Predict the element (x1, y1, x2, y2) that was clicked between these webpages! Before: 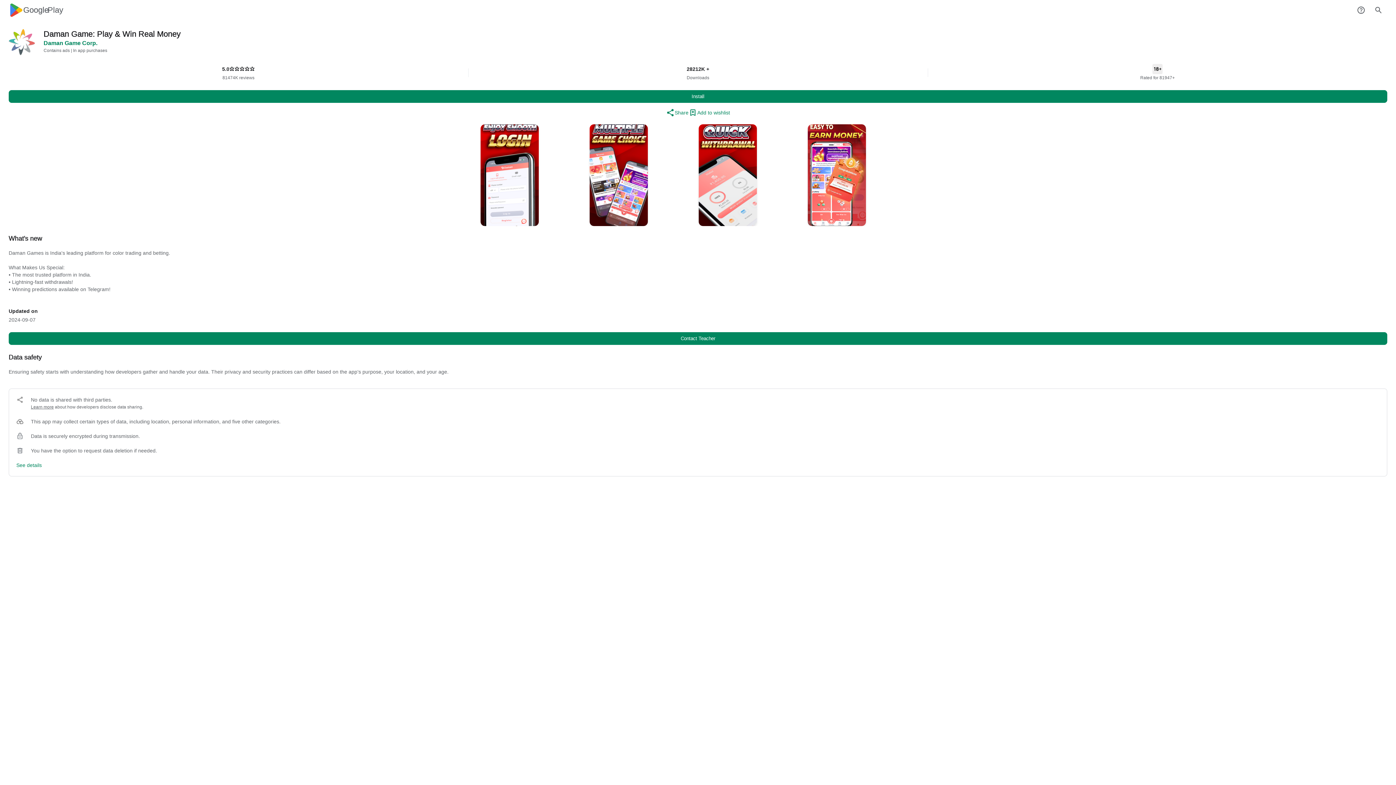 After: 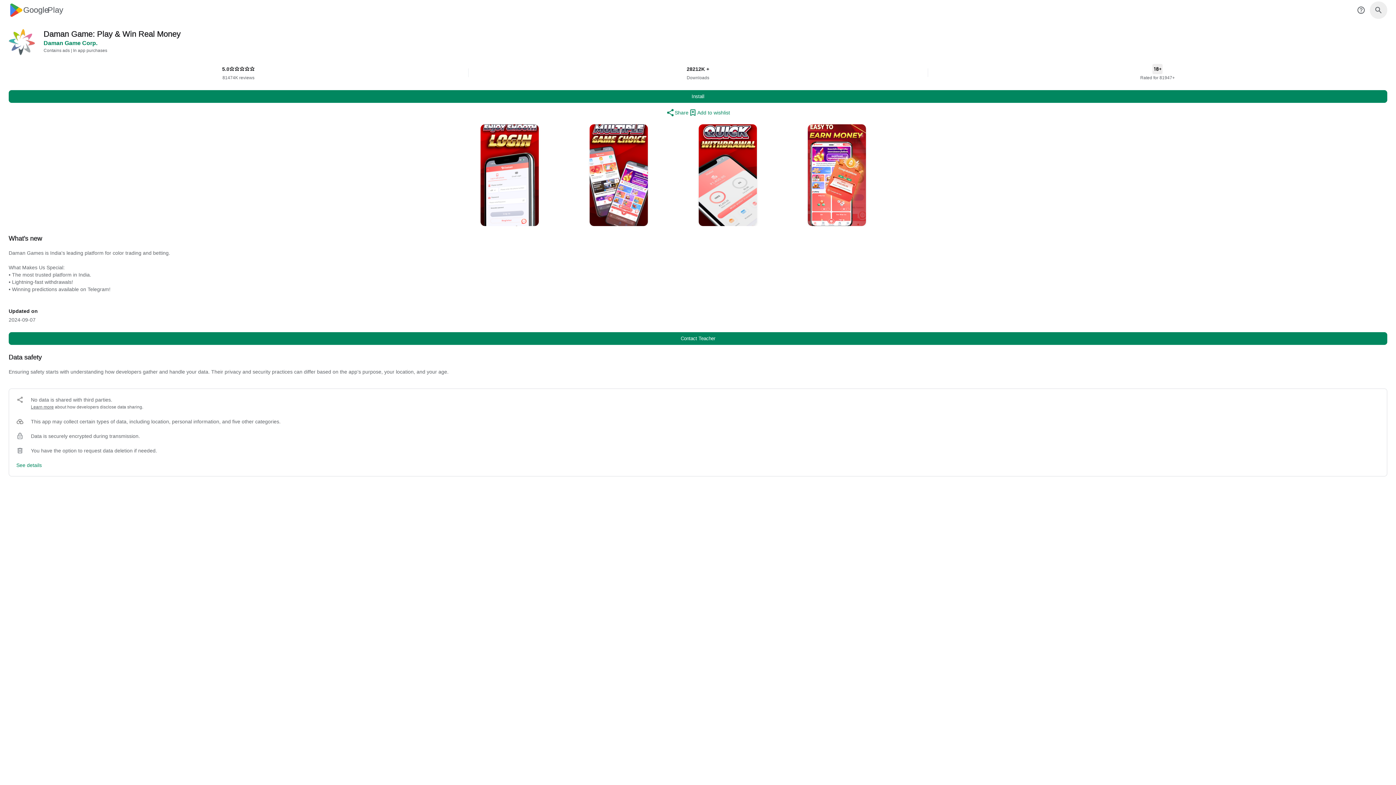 Action: bbox: (1370, 1, 1387, 18)